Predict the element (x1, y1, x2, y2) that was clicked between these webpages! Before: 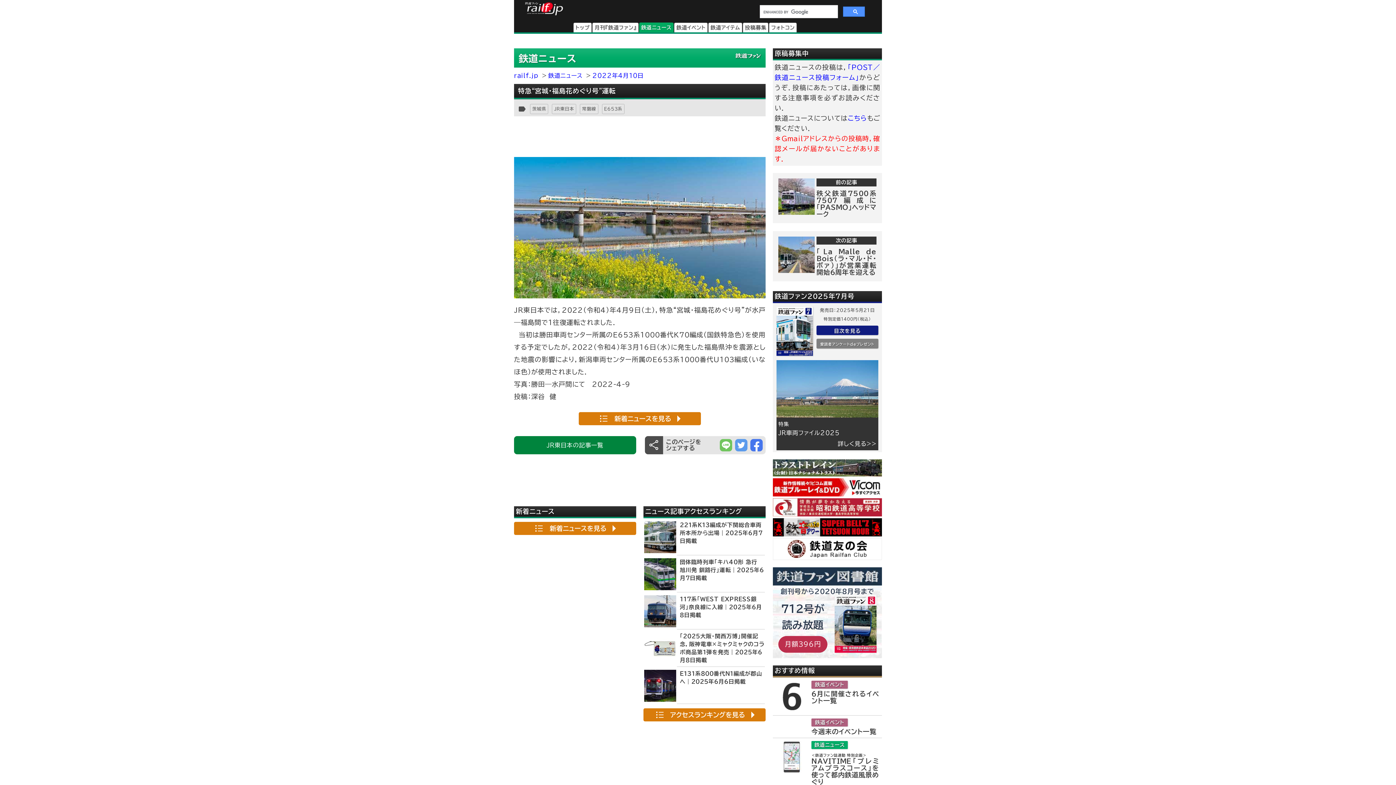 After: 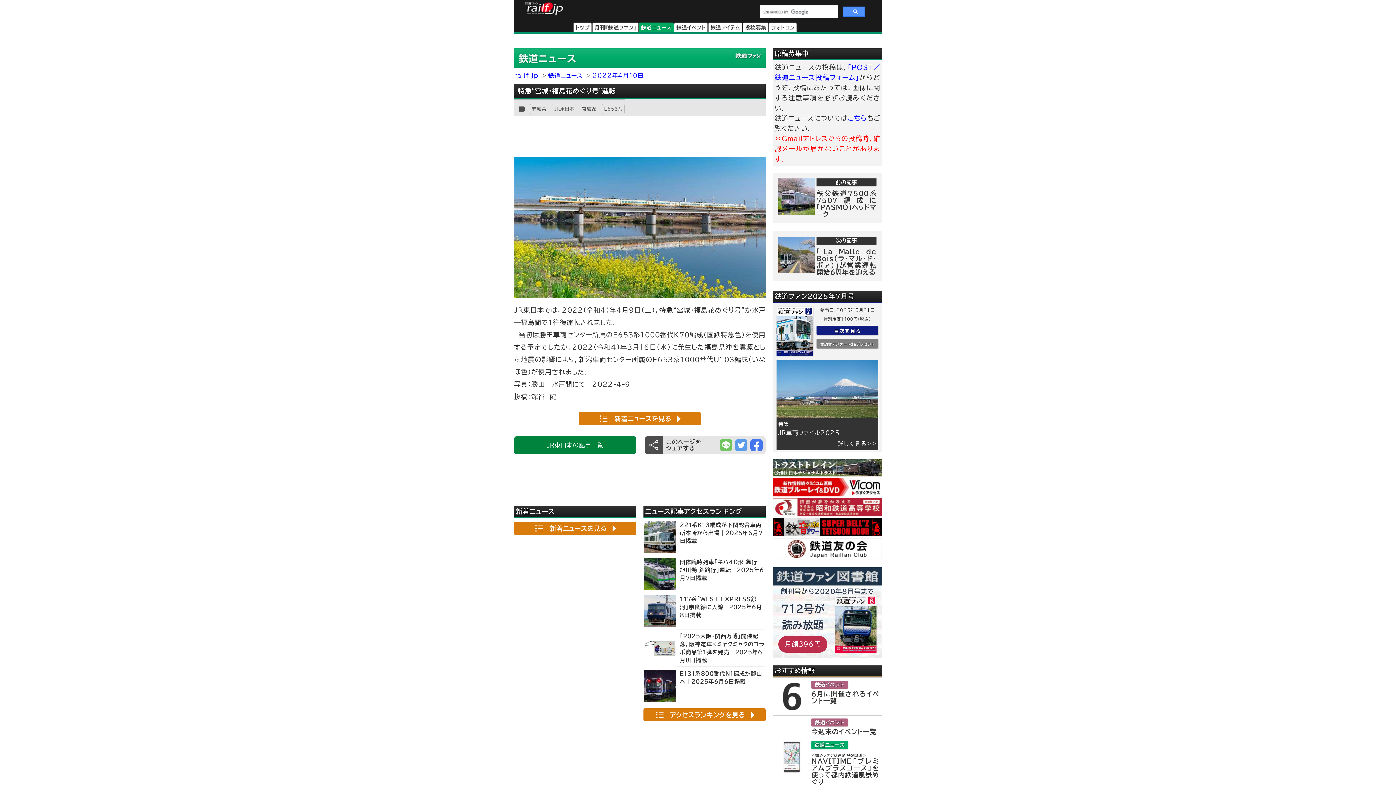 Action: bbox: (773, 518, 882, 536)